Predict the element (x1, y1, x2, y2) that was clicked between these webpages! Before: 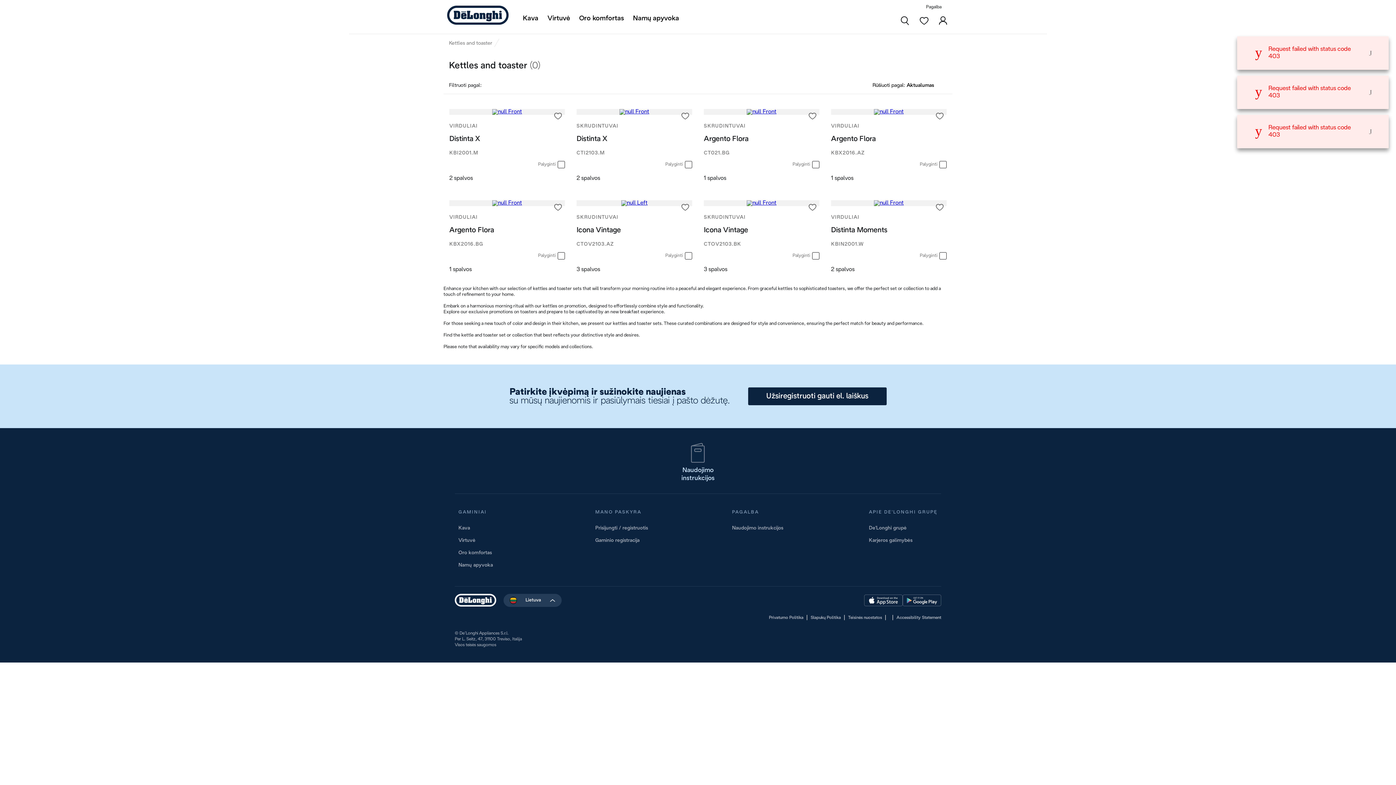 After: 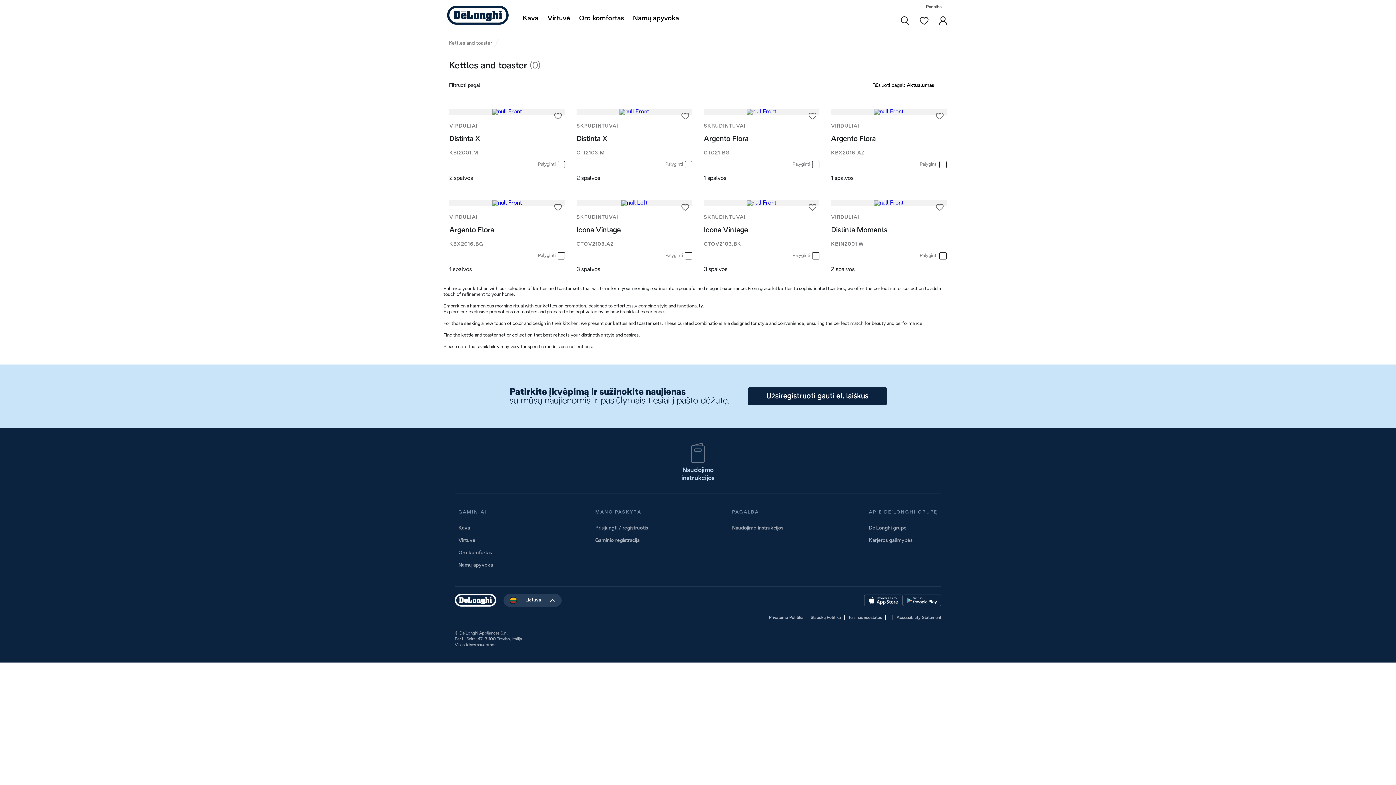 Action: label: Ieškoti bbox: (899, 14, 911, 26)